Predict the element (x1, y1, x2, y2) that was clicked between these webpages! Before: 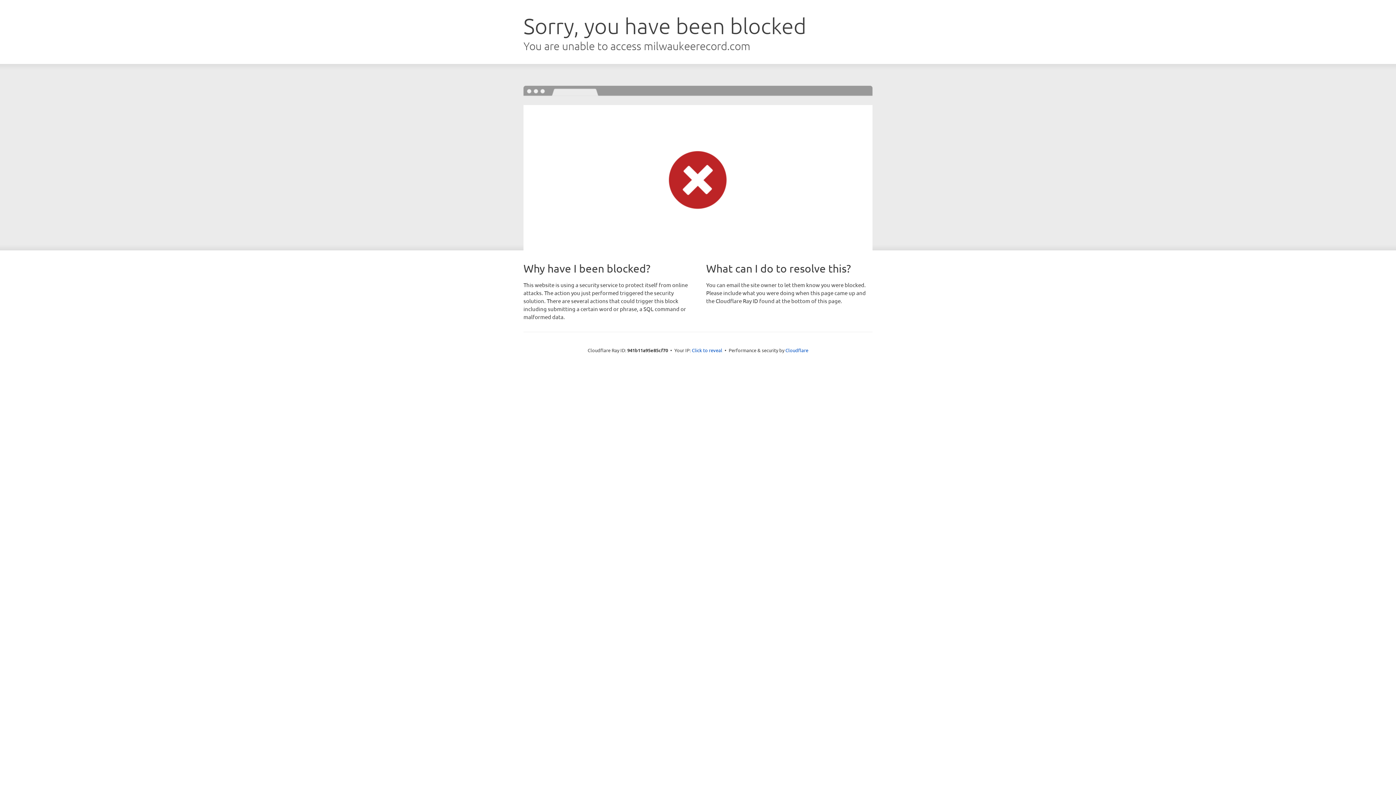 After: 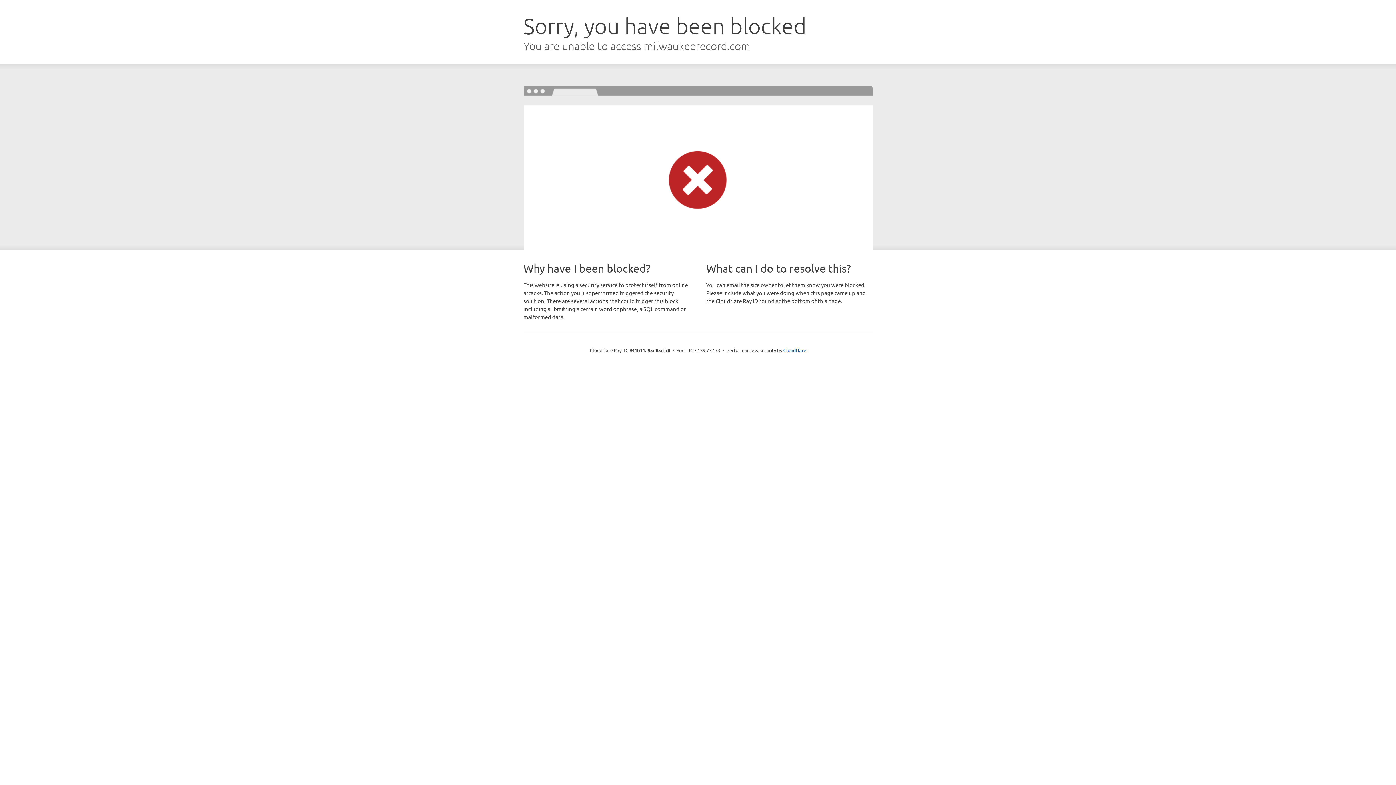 Action: bbox: (692, 346, 722, 353) label: Click to reveal